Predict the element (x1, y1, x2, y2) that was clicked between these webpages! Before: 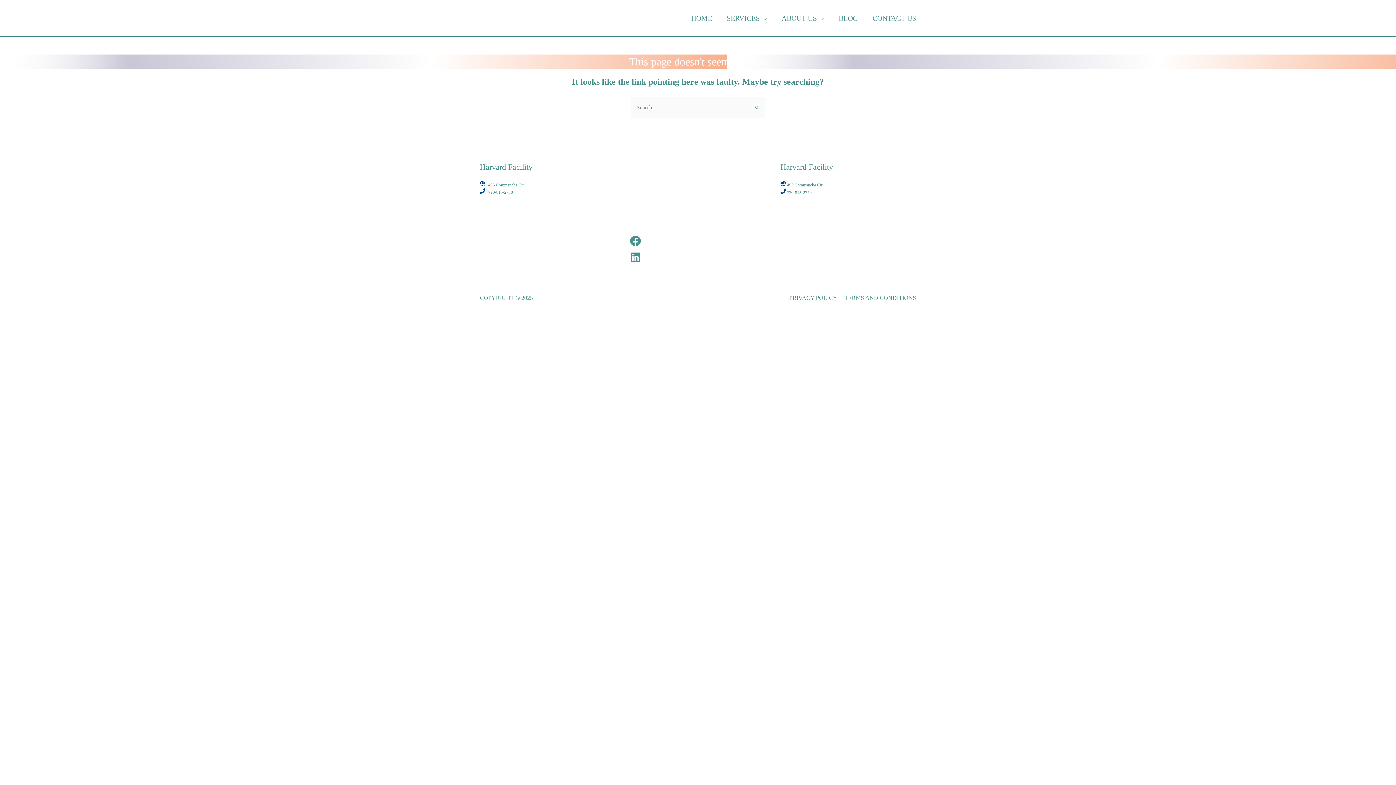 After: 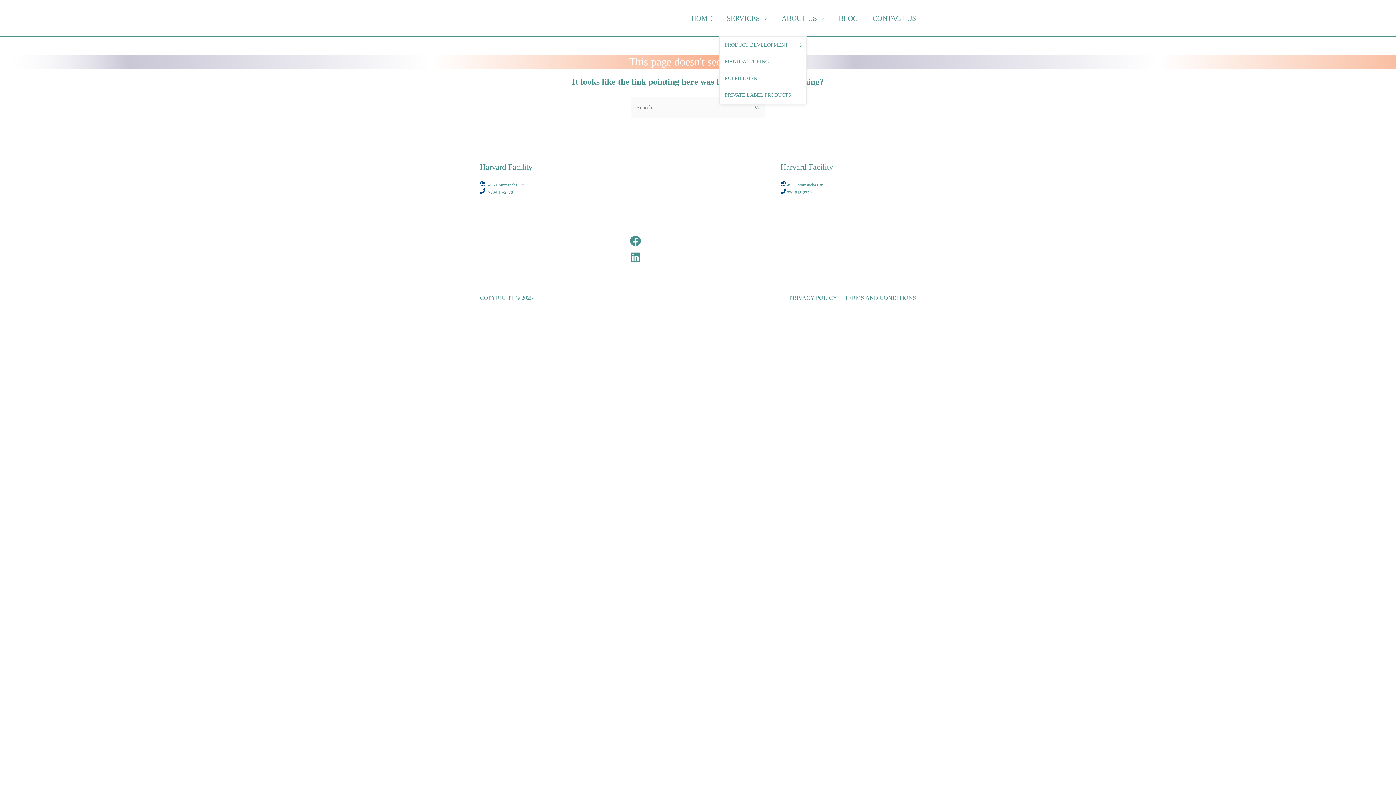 Action: label: SERVICES bbox: (719, 0, 774, 36)